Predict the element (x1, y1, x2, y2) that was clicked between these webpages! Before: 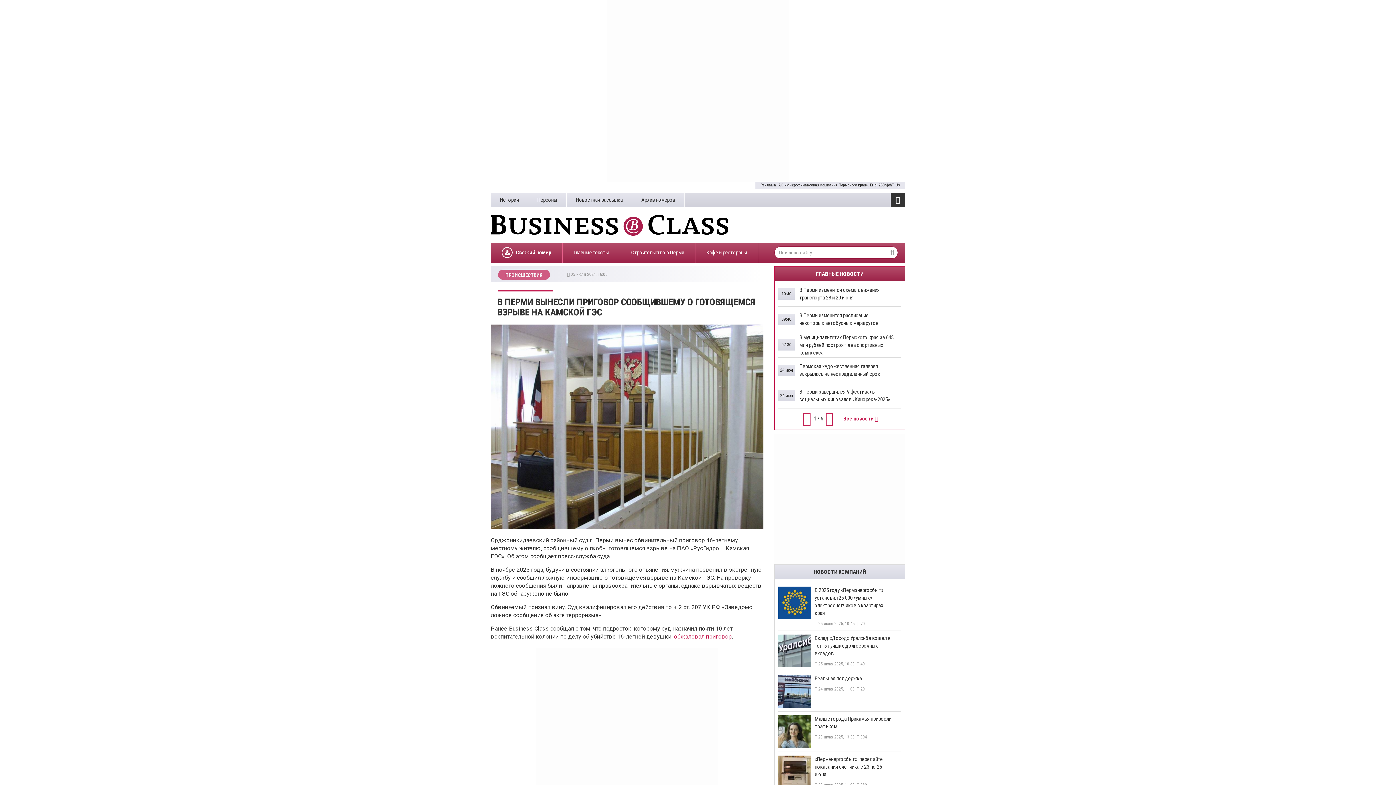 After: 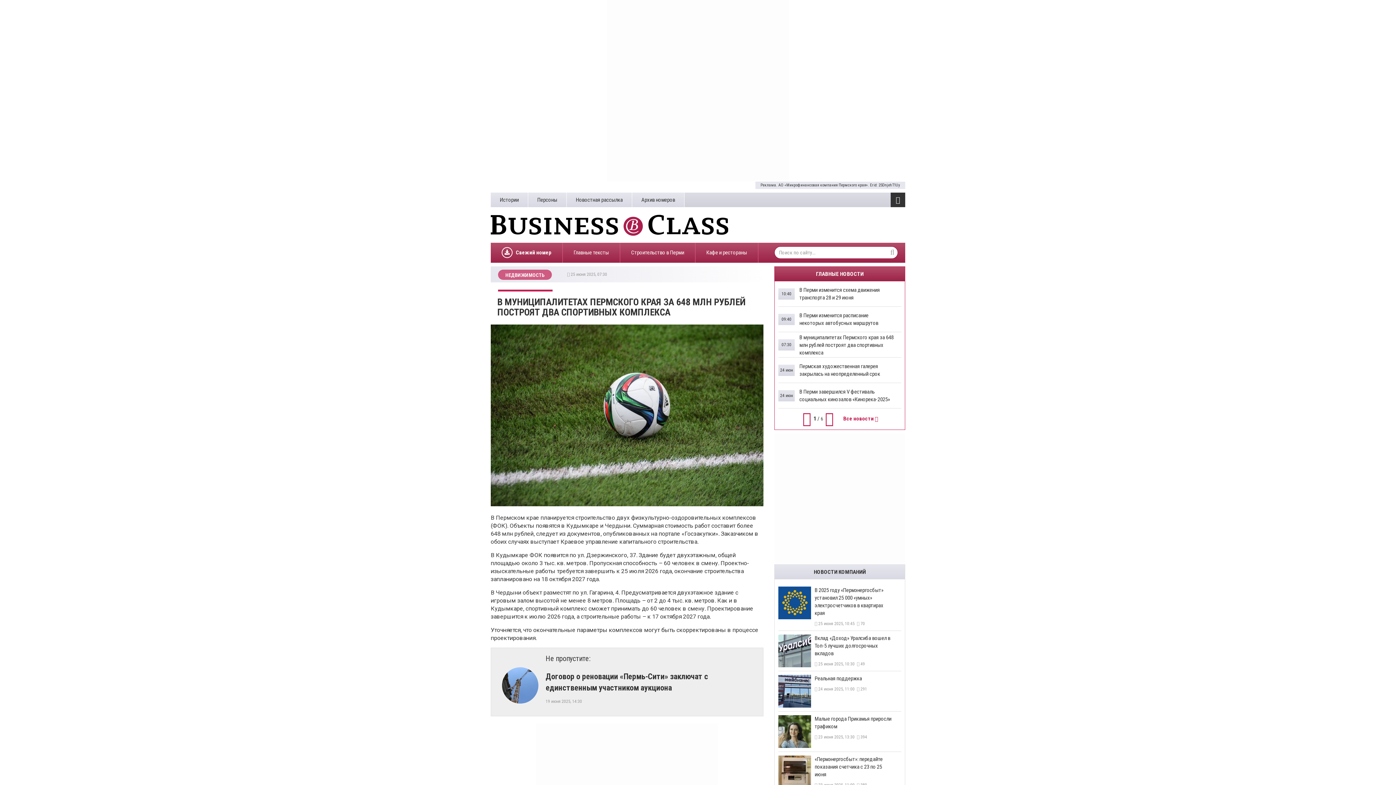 Action: bbox: (778, 332, 901, 357) label: В муниципалитетах Пермского края за 648 млн рублей построят два спортивных комплекса
07:30